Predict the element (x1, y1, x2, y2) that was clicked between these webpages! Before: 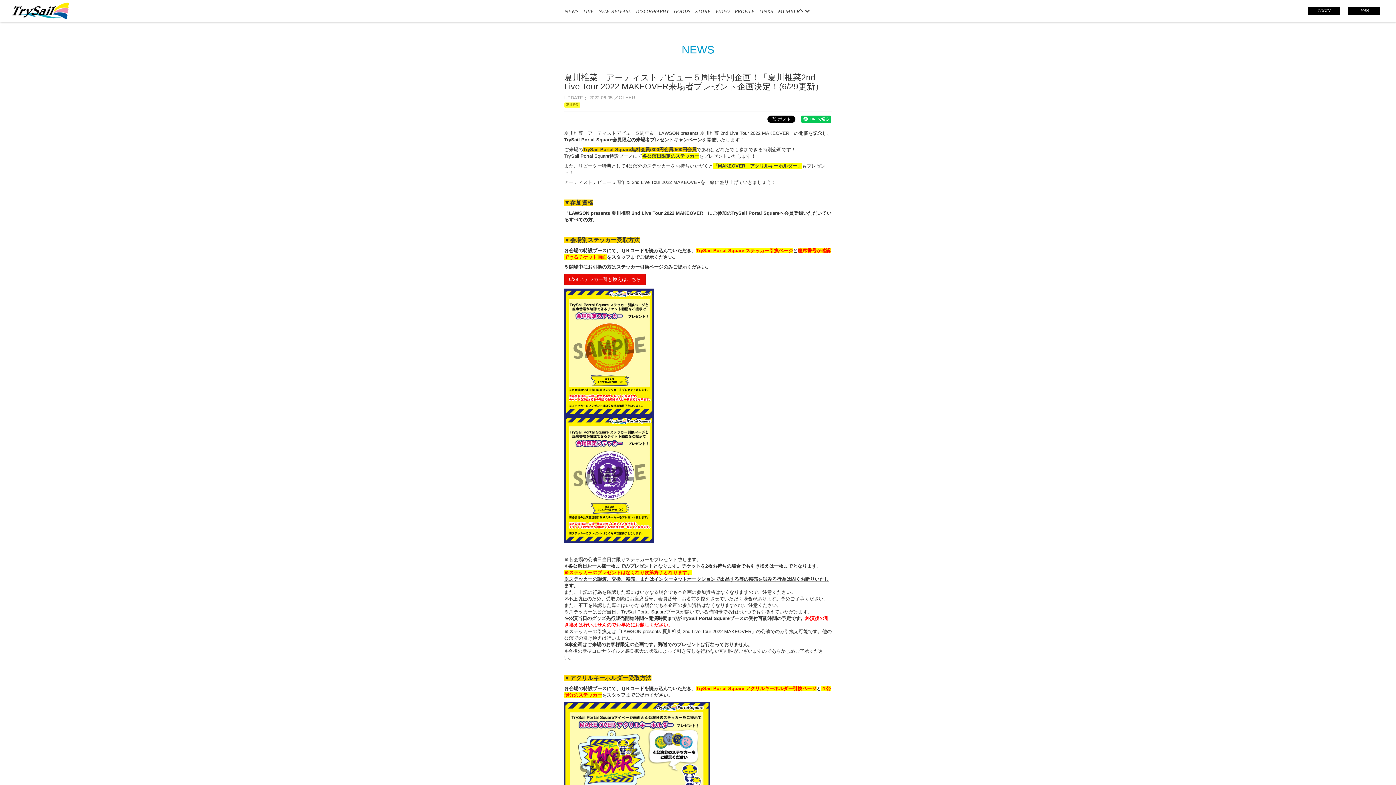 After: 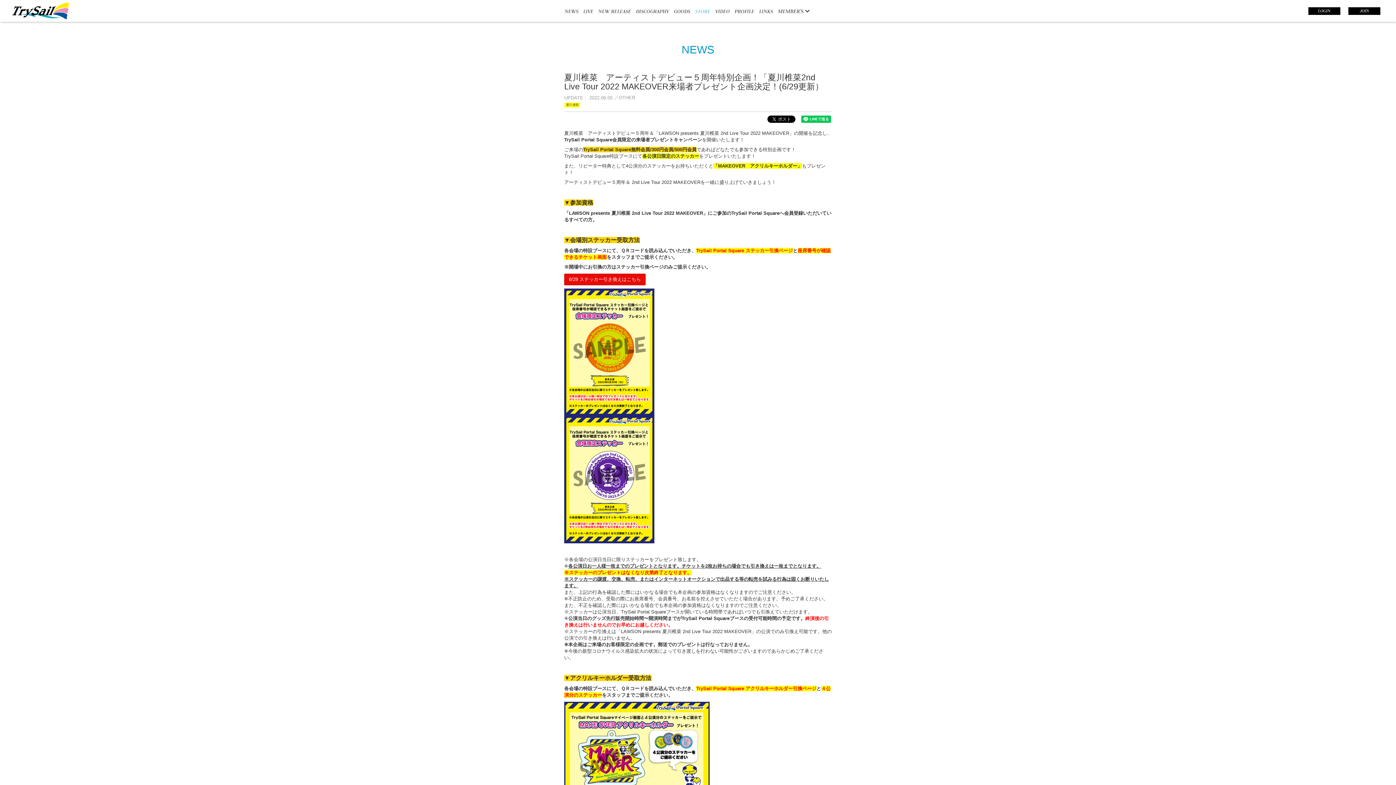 Action: label: STORE bbox: (695, 5, 710, 17)